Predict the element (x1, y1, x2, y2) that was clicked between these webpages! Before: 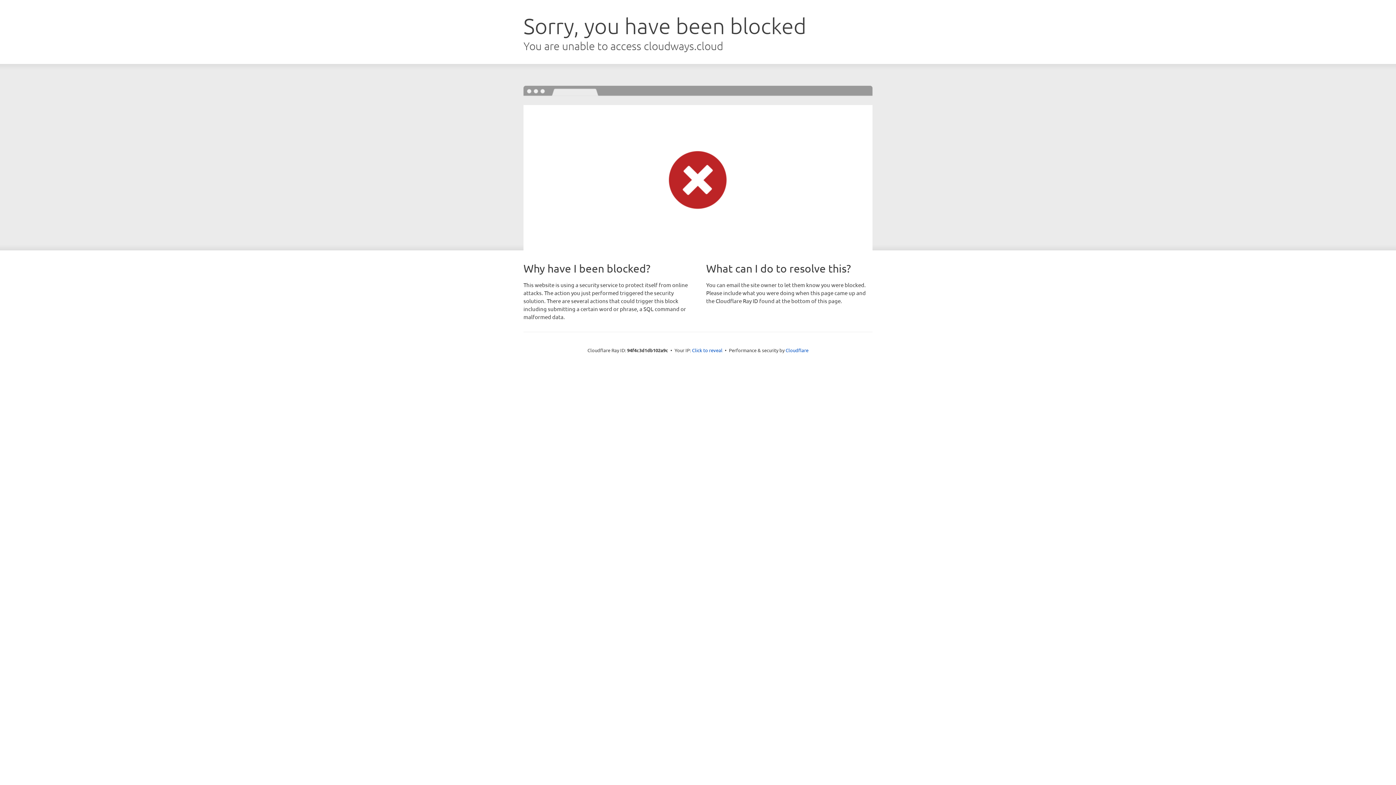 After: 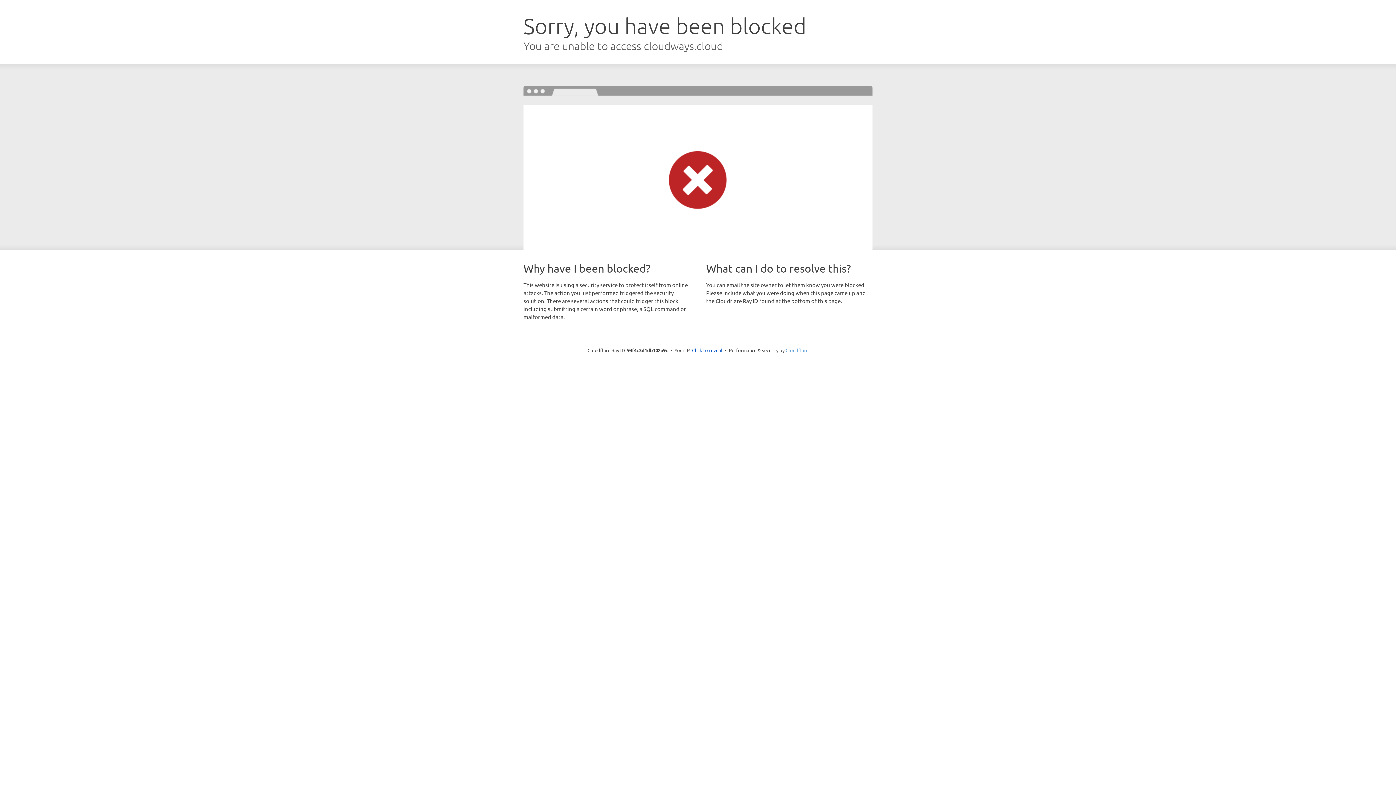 Action: label: Cloudflare bbox: (785, 347, 808, 353)